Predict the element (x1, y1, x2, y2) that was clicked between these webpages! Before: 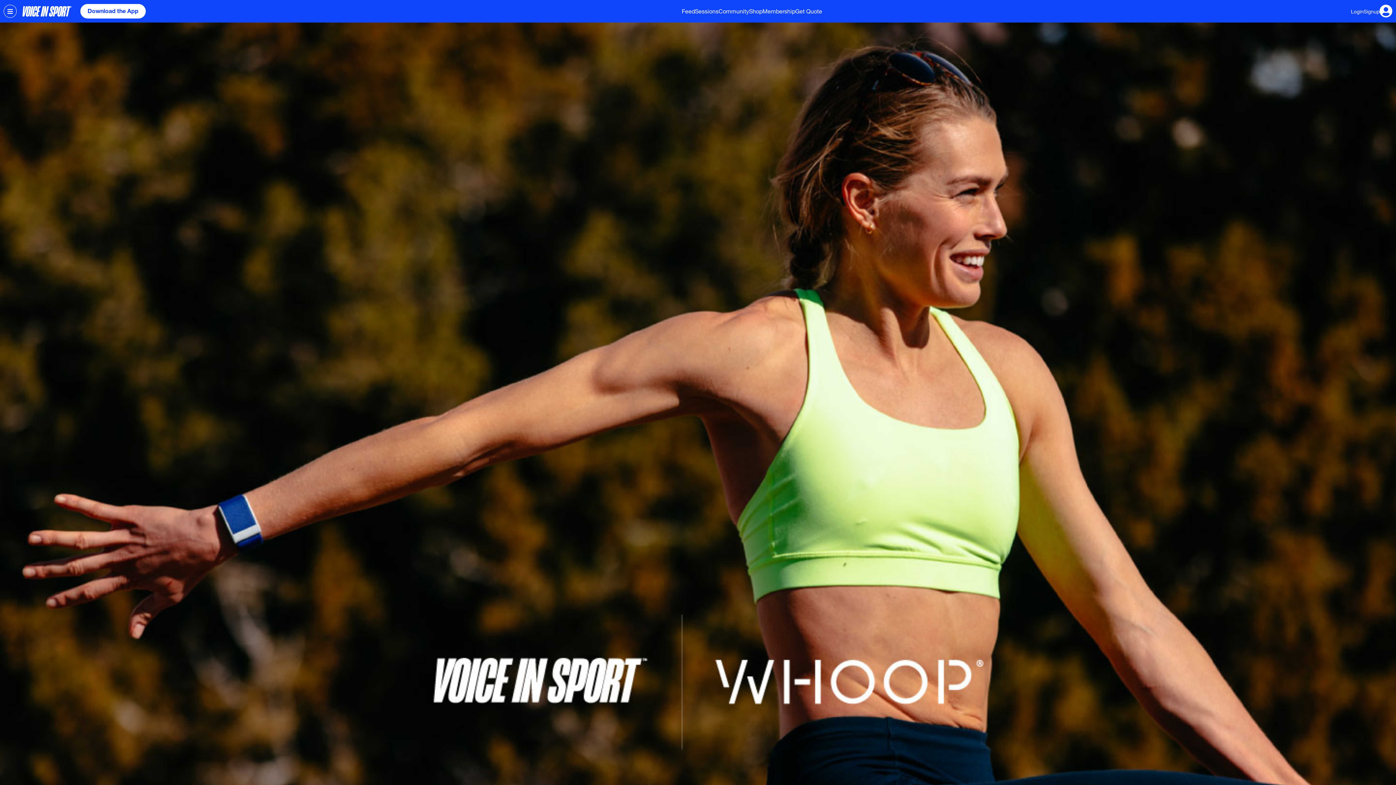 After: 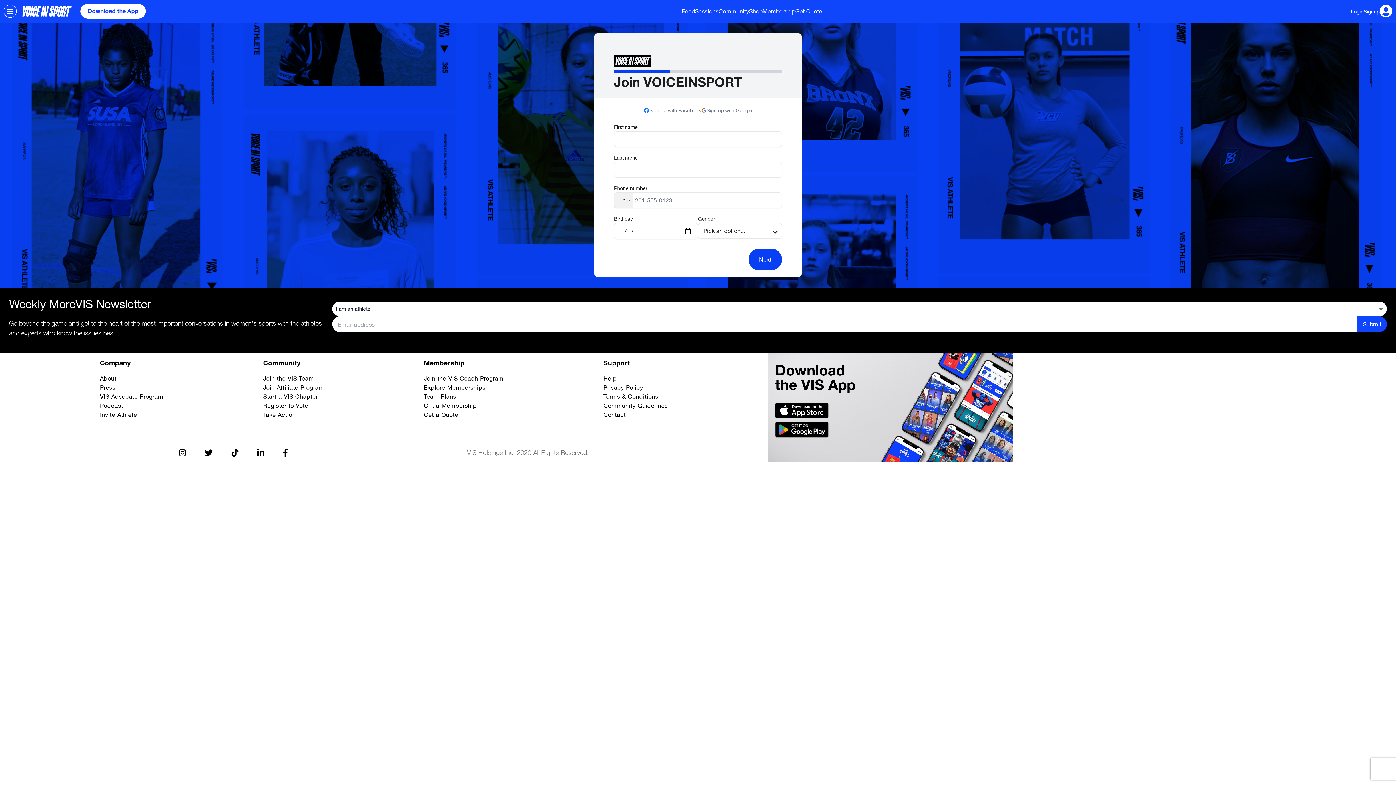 Action: label: Signup bbox: (1364, 8, 1380, 14)